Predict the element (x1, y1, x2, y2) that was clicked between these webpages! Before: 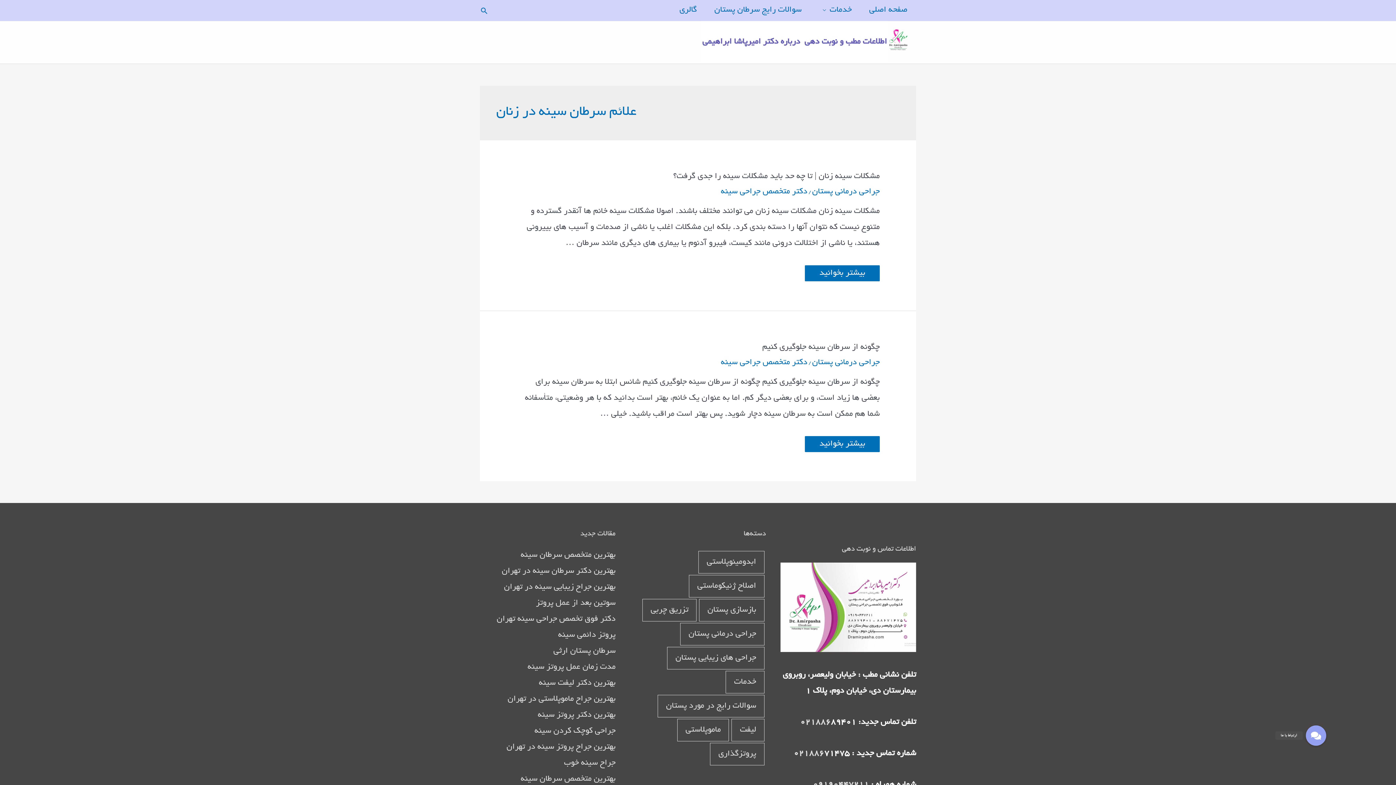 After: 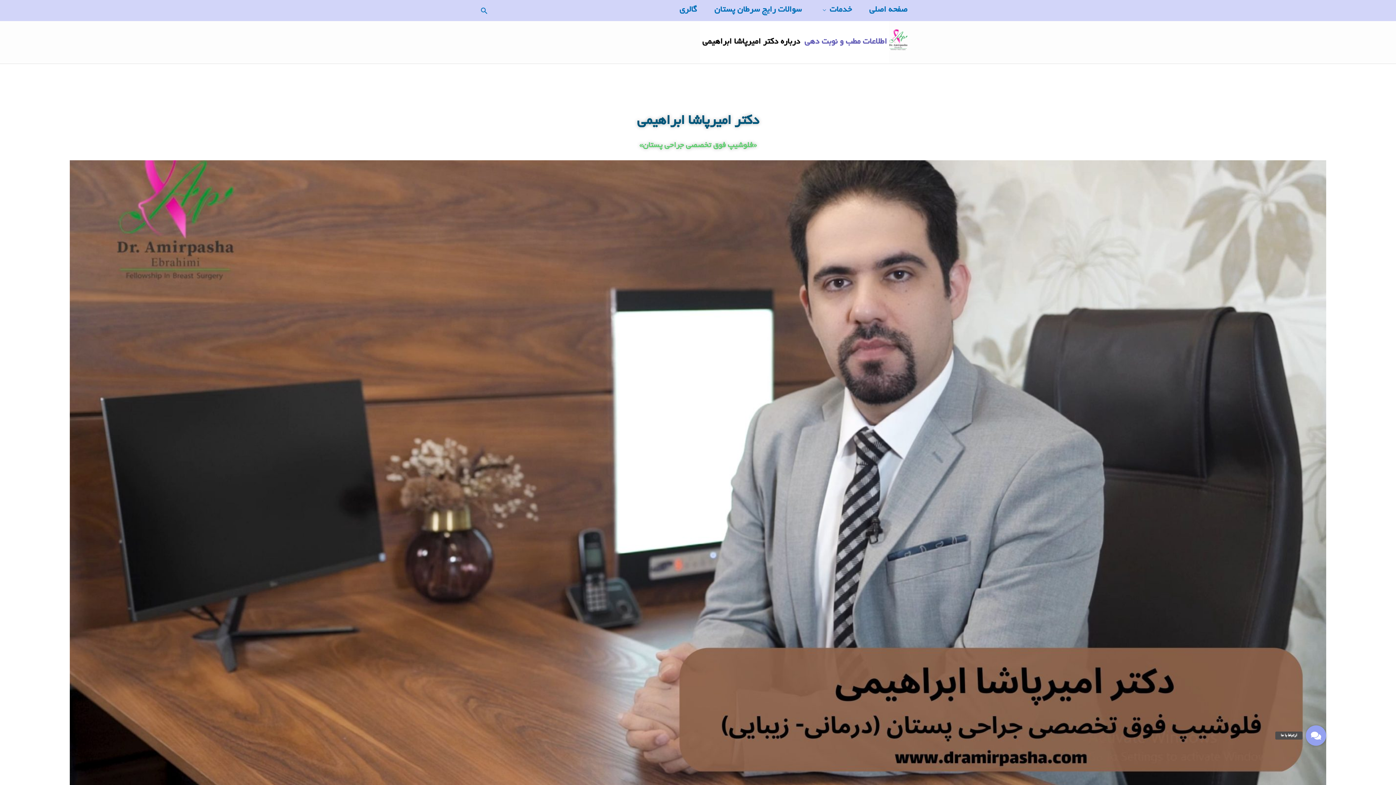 Action: label: درباره دکتر امیرپاشا ابراهیمی bbox: (700, 21, 802, 63)